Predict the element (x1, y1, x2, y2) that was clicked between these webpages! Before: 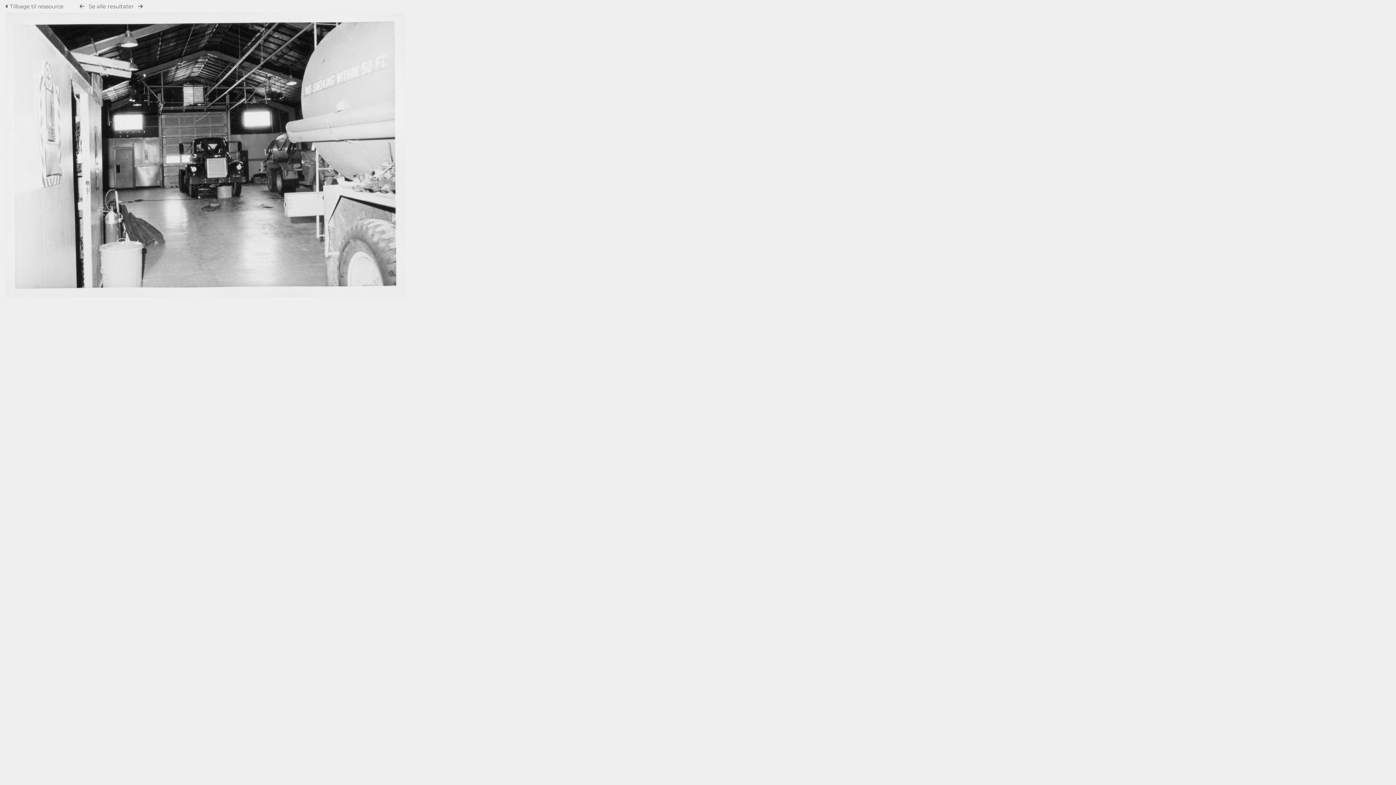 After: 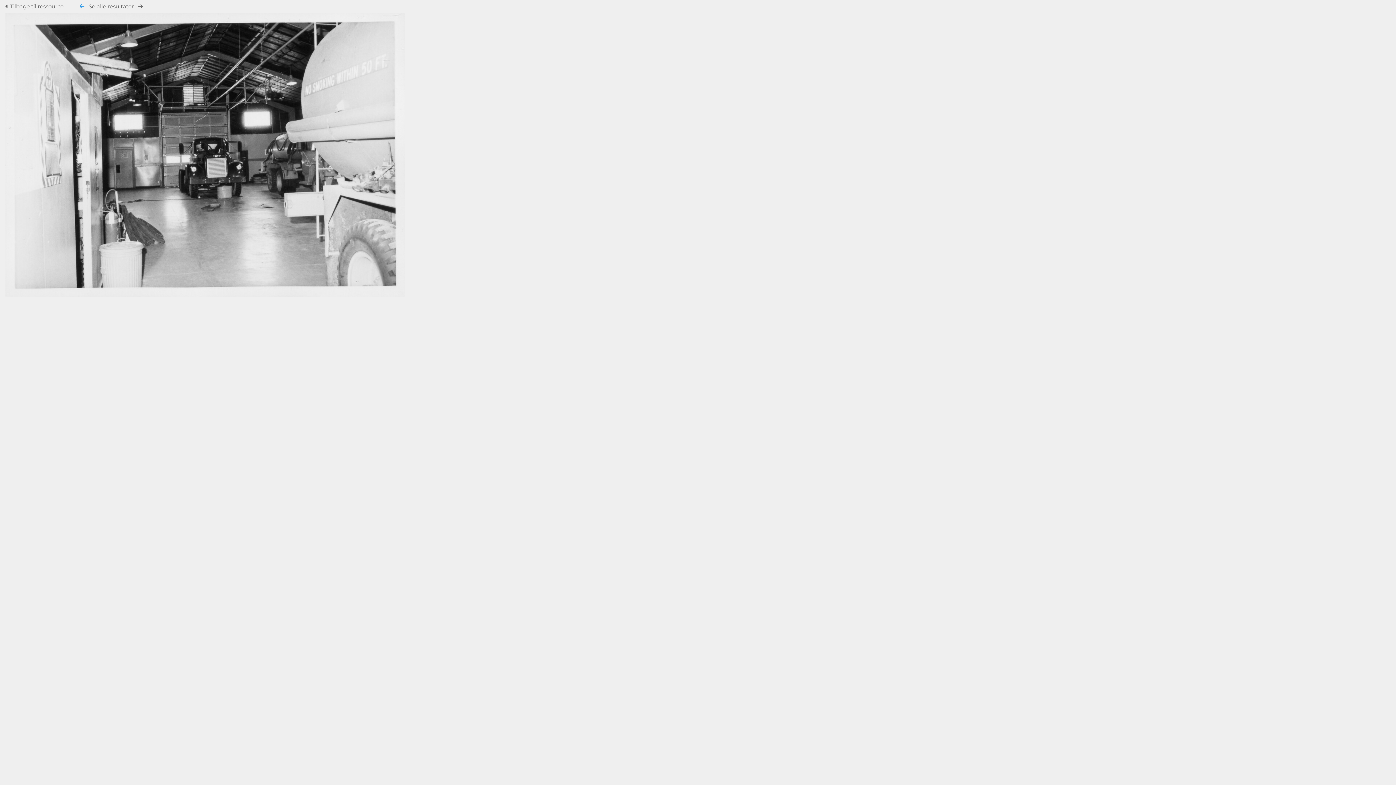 Action: bbox: (79, 3, 84, 9)